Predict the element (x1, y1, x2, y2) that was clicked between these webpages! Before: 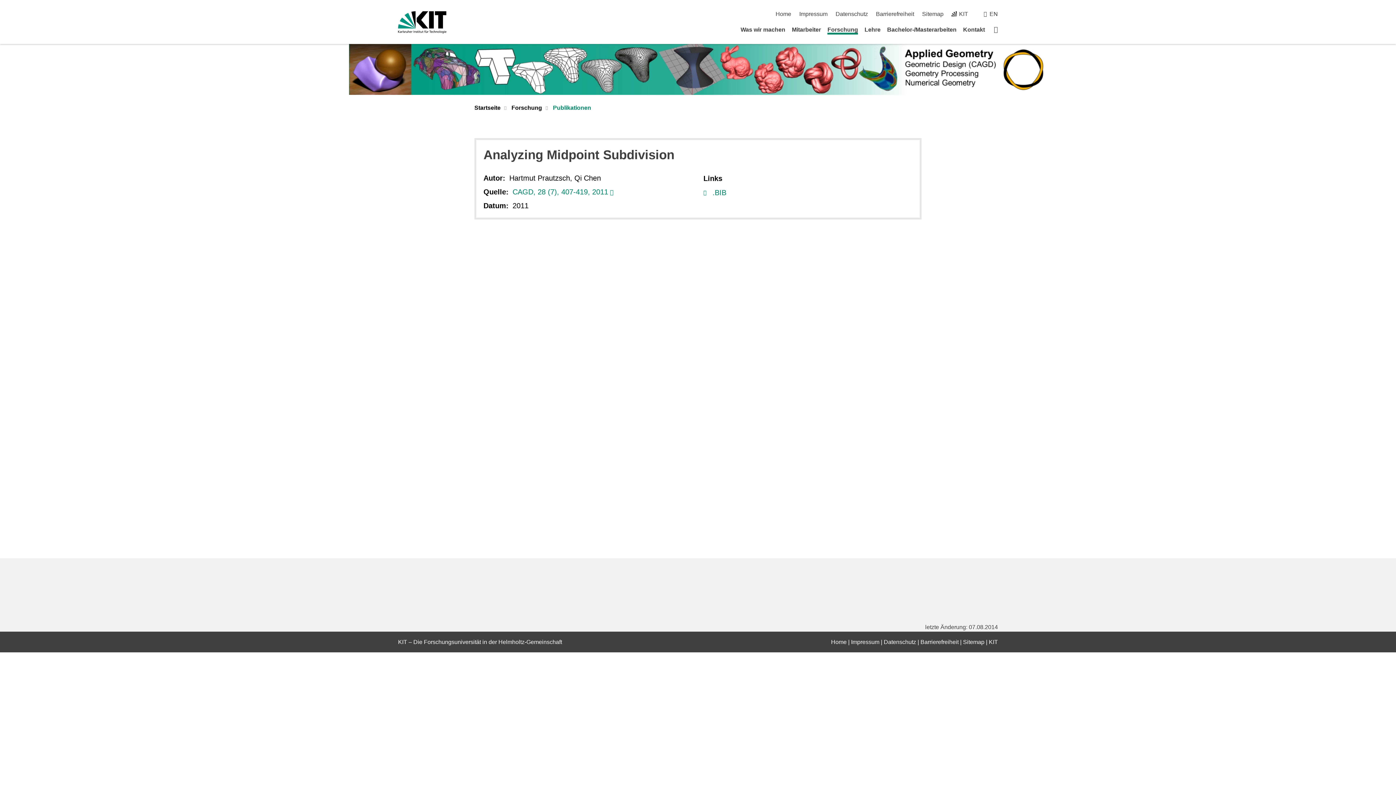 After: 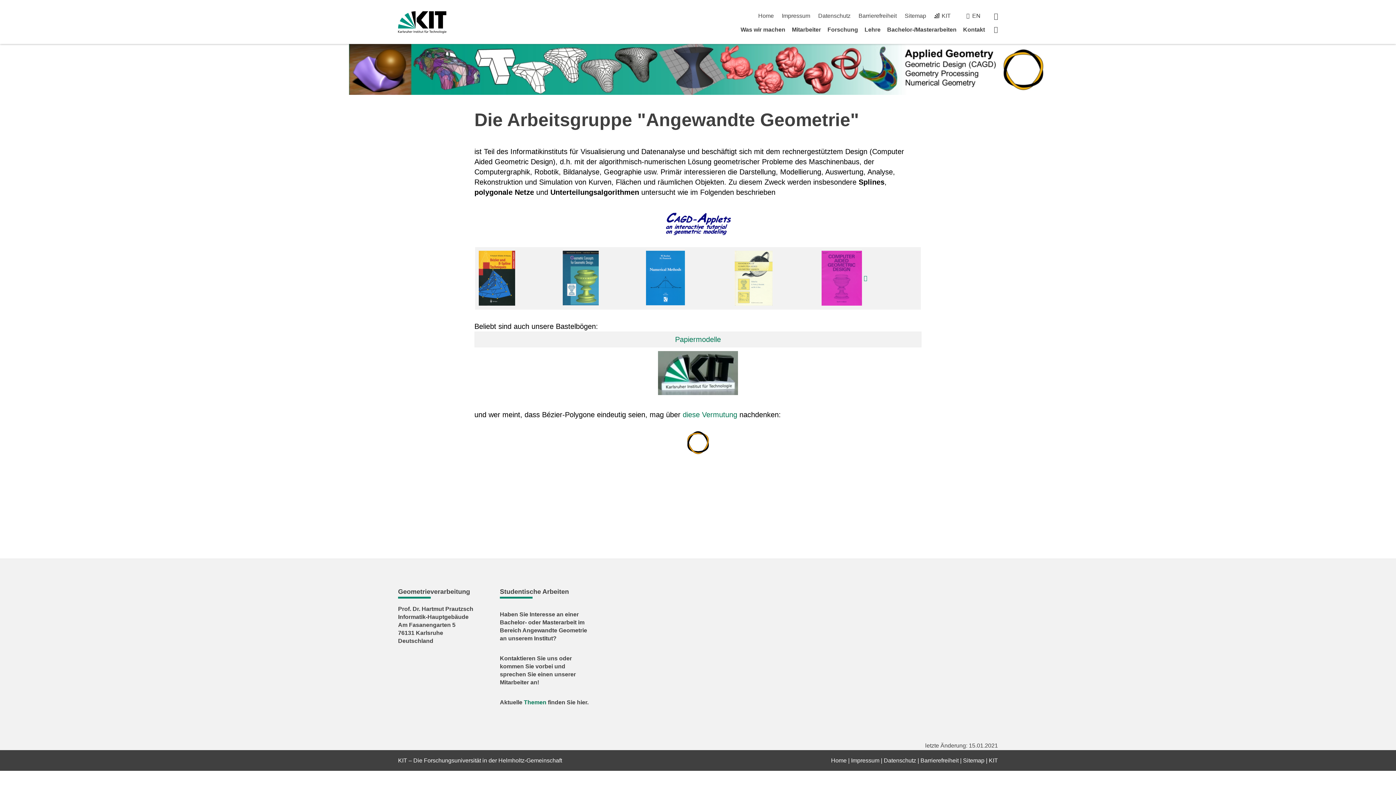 Action: bbox: (831, 639, 846, 645) label: Home